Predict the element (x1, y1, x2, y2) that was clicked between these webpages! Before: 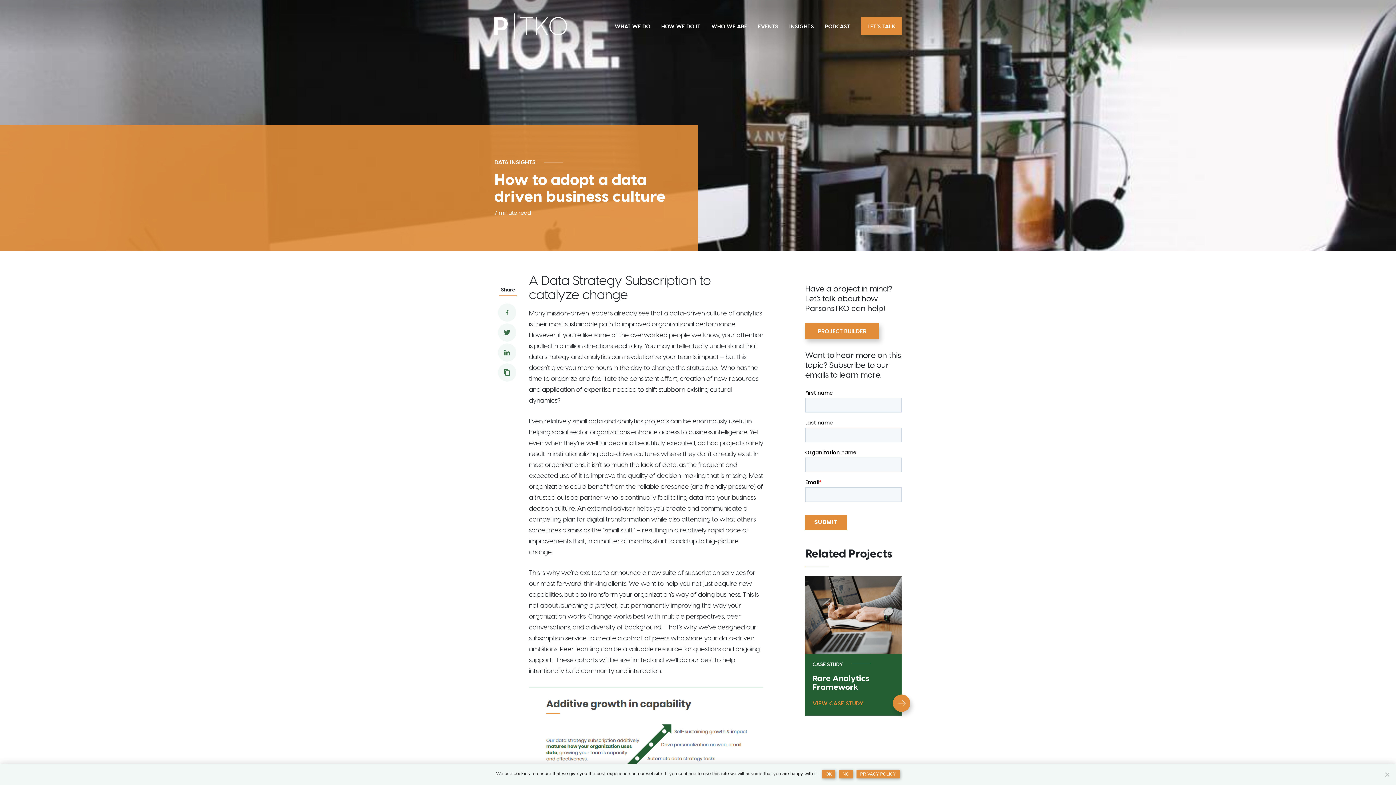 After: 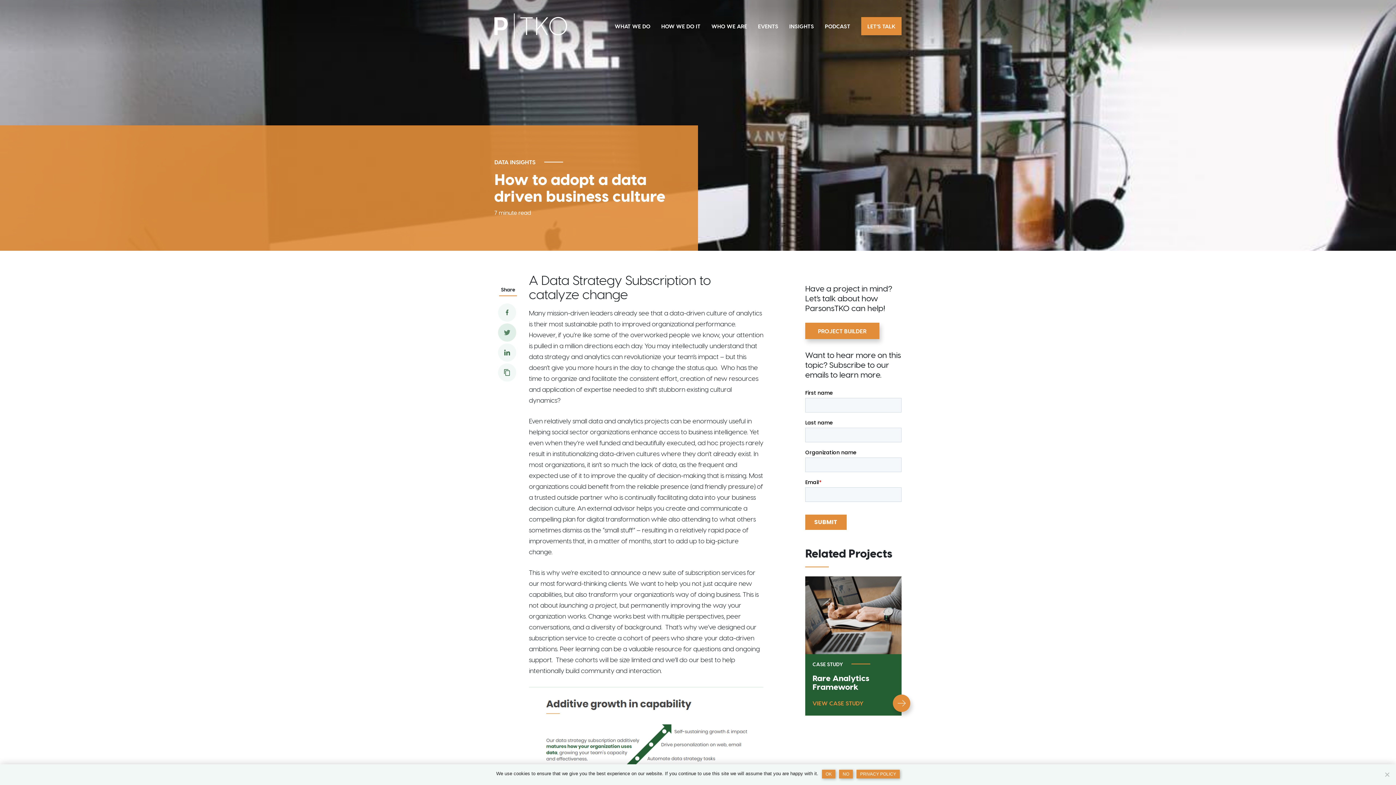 Action: bbox: (498, 323, 516, 341)